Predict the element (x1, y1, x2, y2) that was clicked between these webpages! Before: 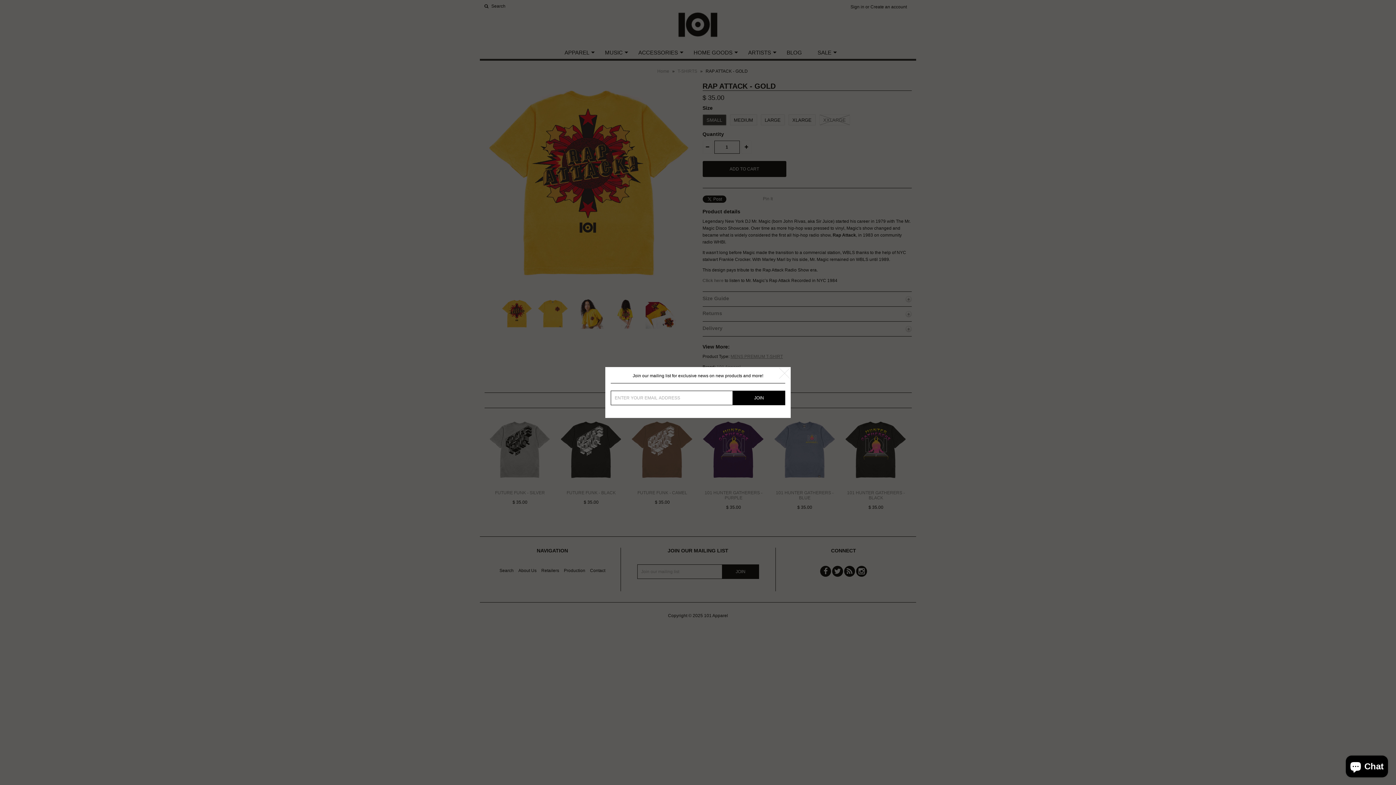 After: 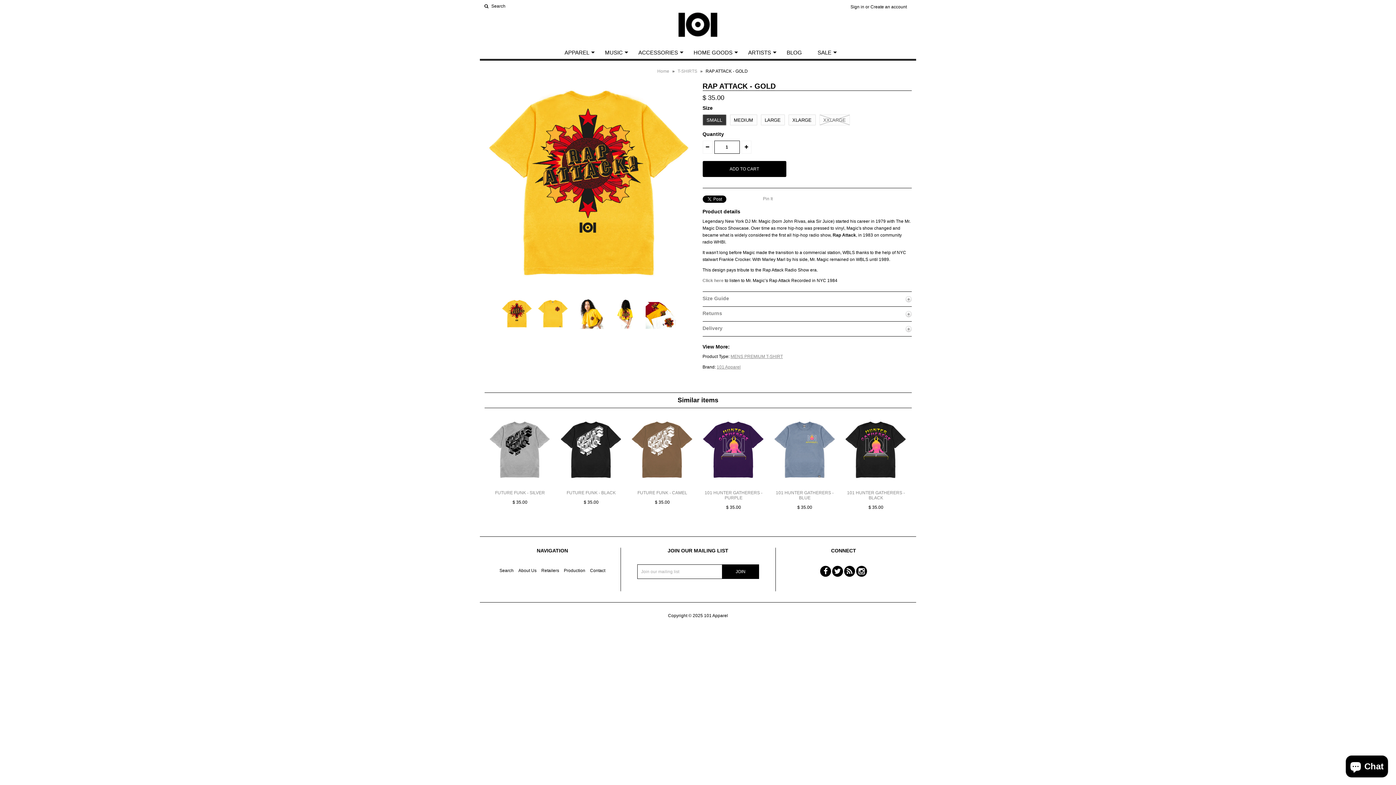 Action: bbox: (779, 368, 790, 378)